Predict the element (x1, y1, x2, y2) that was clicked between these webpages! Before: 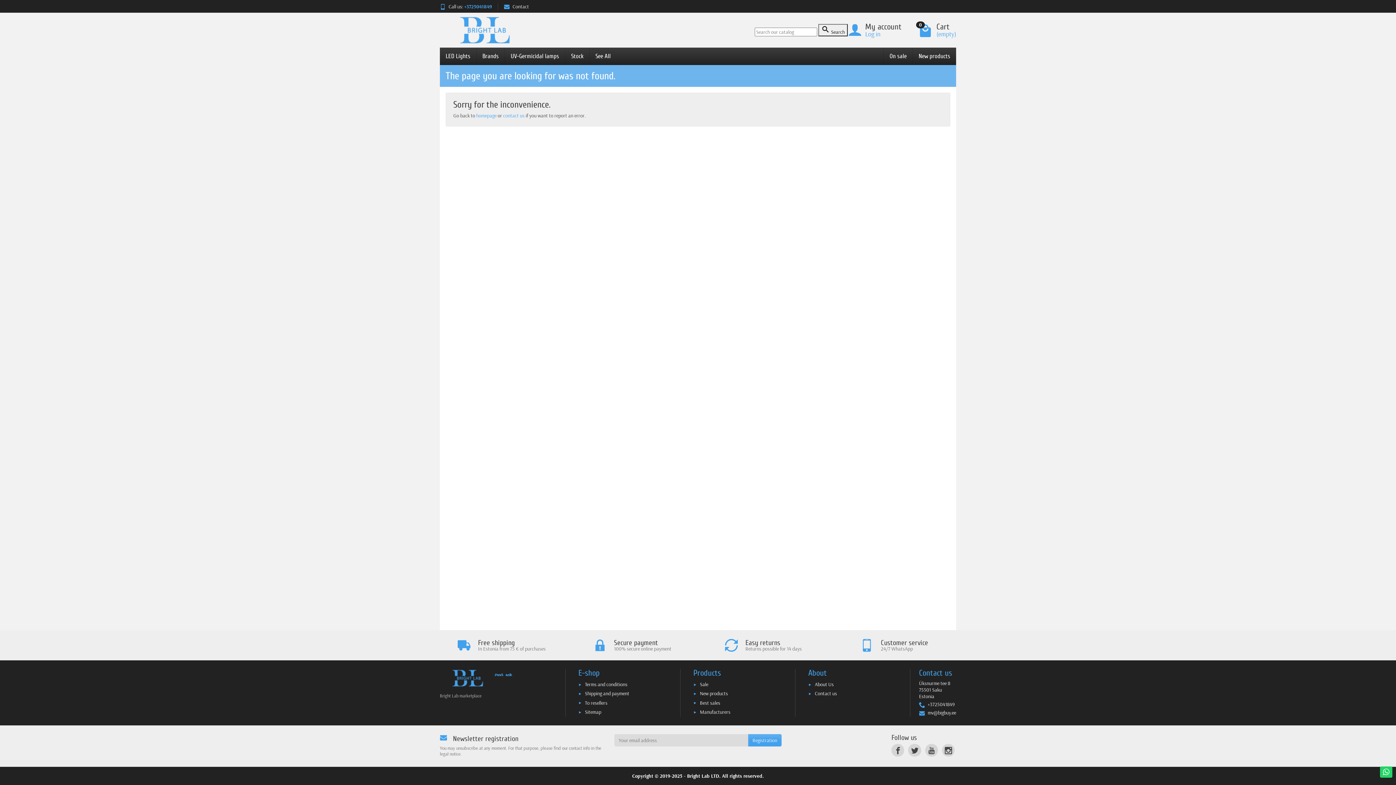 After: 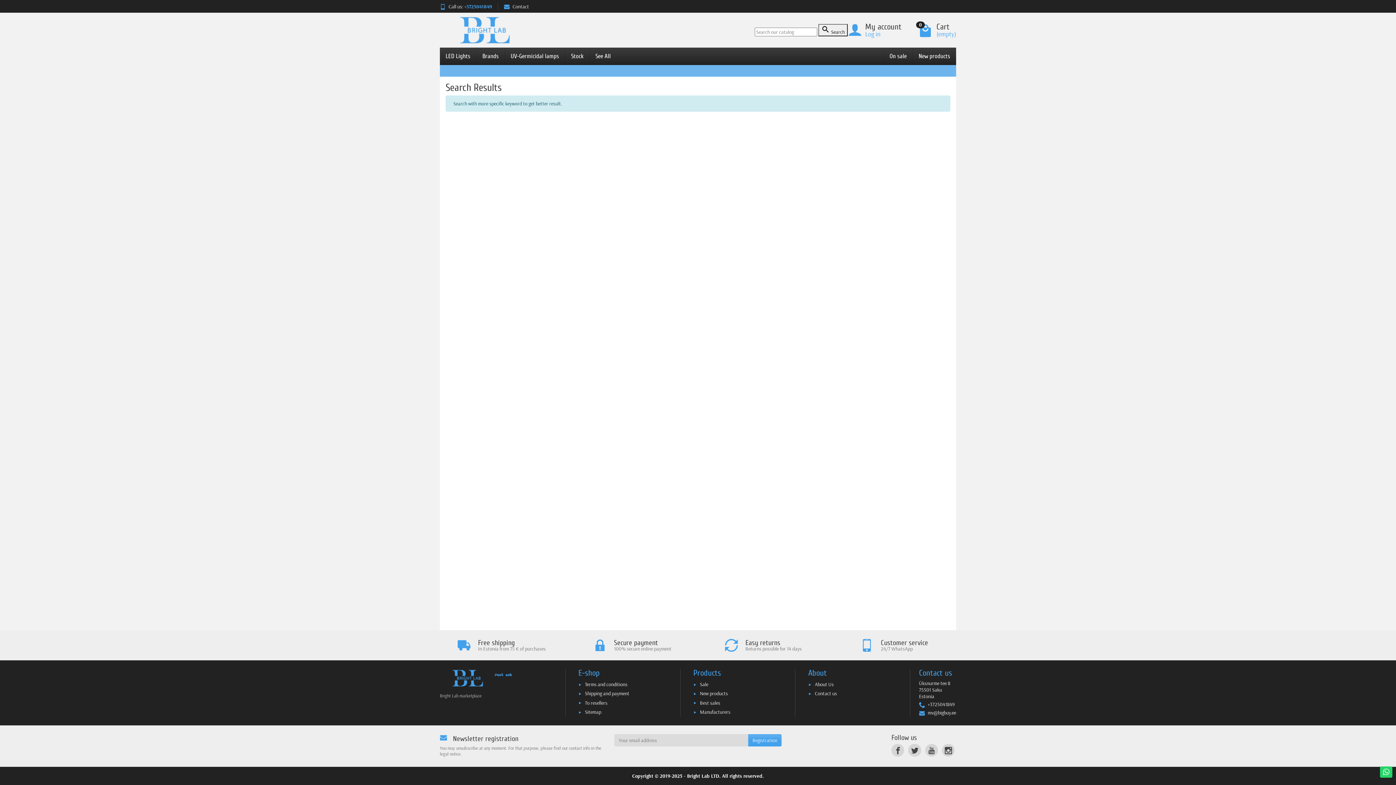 Action: label:  Search bbox: (818, 24, 848, 36)